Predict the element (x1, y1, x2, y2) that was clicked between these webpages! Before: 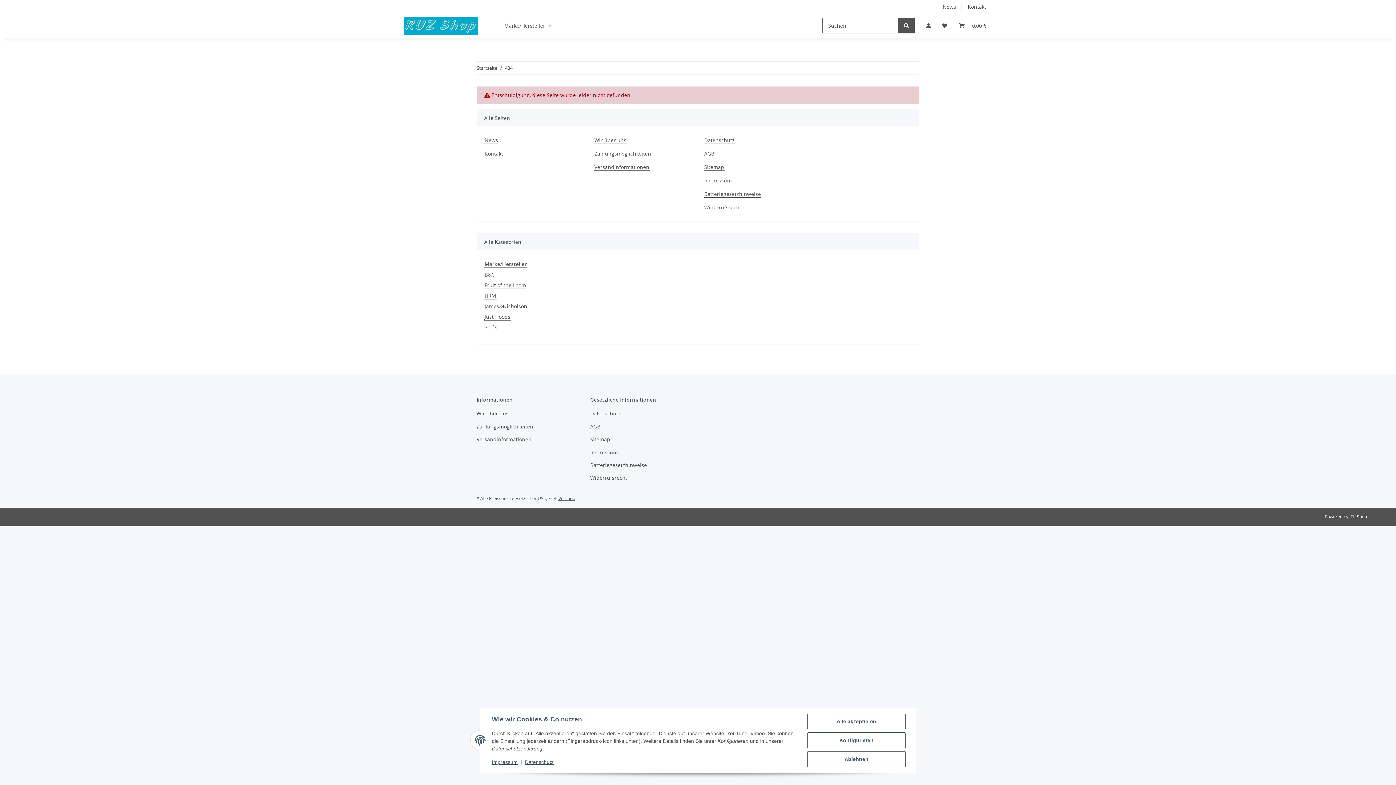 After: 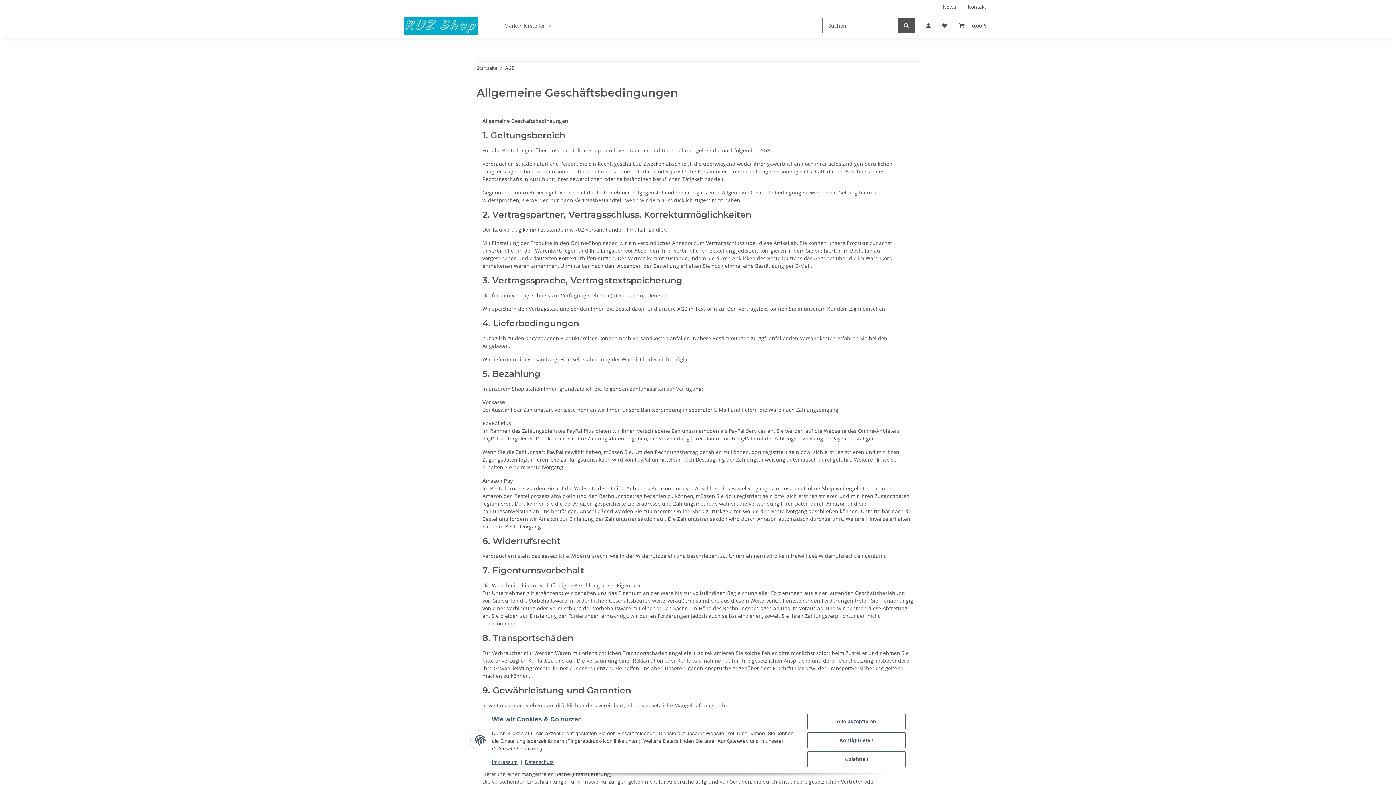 Action: label: AGB bbox: (704, 149, 714, 157)